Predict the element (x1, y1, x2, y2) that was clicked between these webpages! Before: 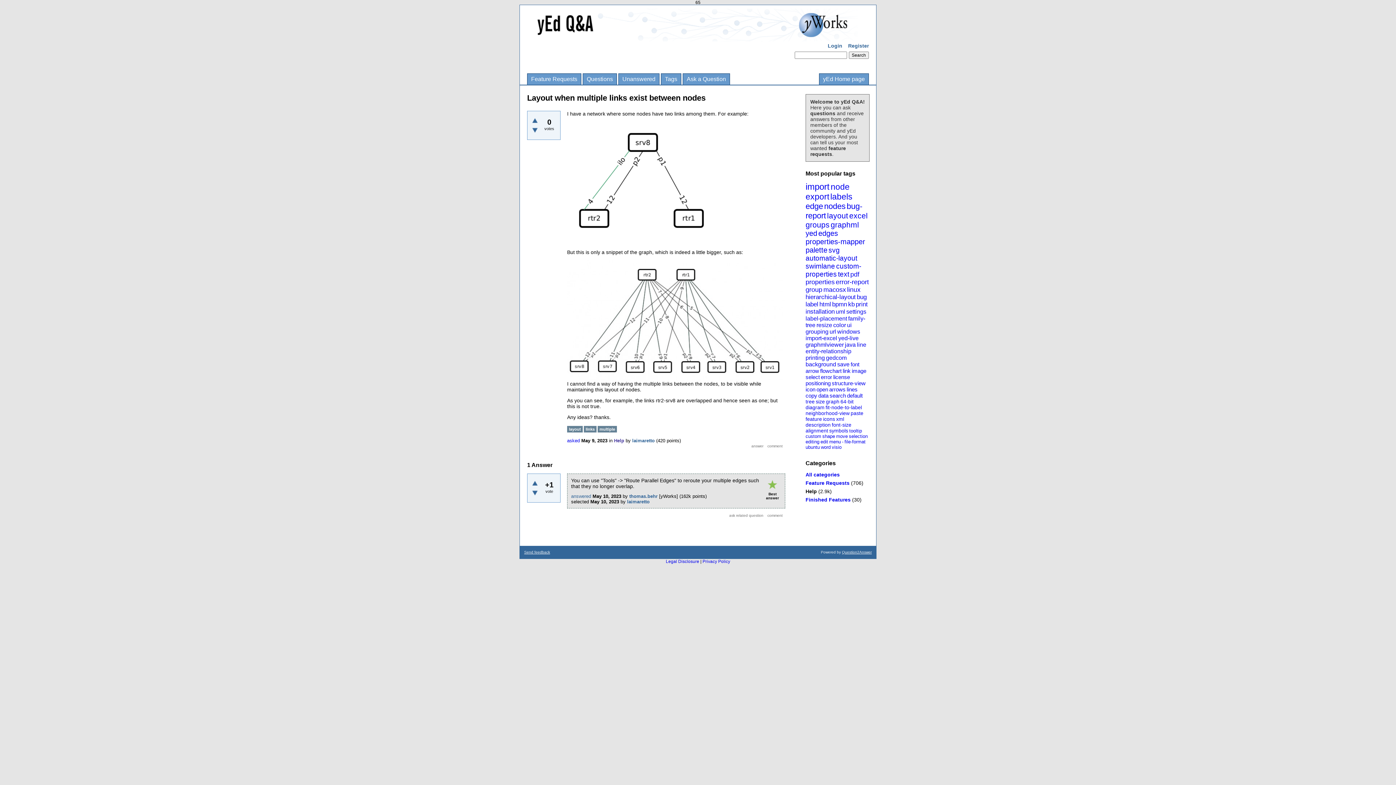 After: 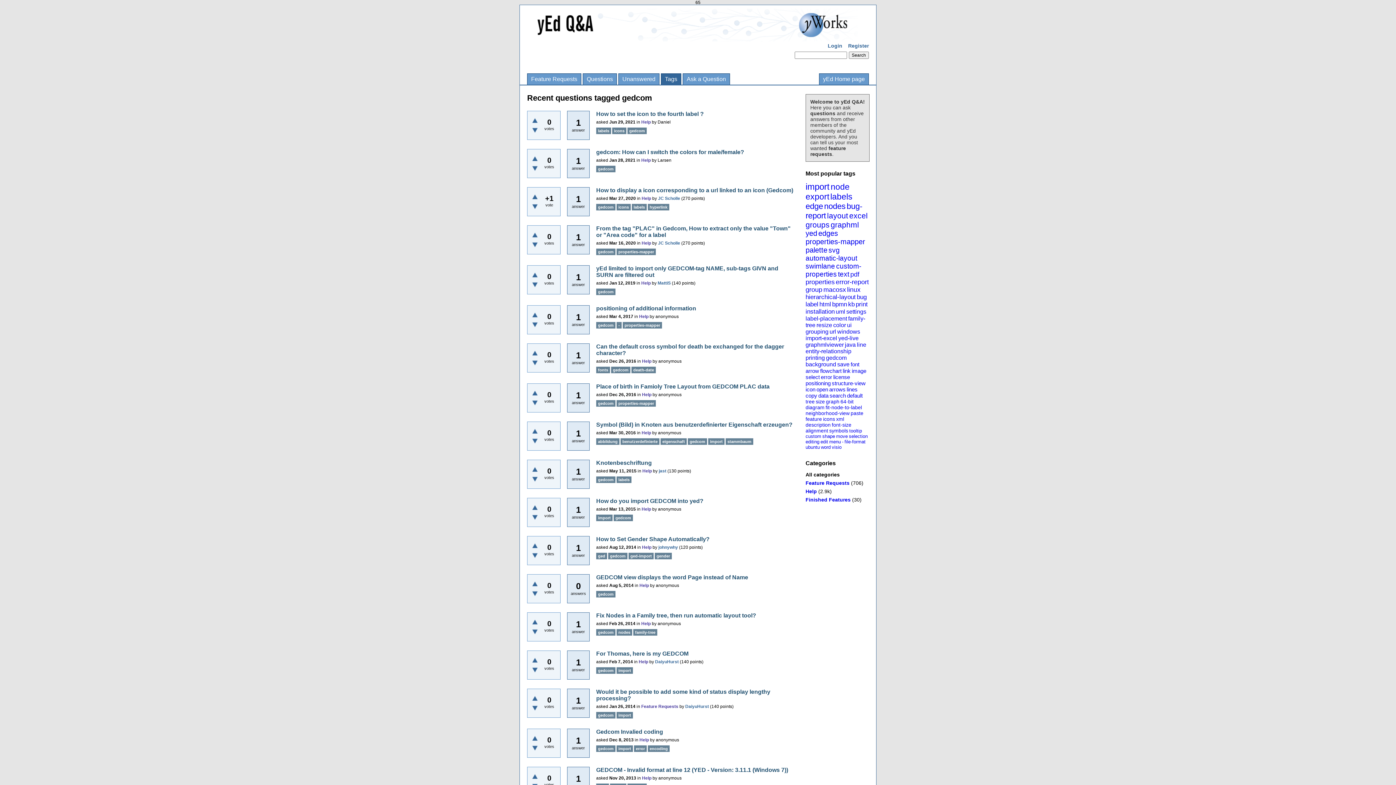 Action: label: gedcom bbox: (826, 355, 846, 361)